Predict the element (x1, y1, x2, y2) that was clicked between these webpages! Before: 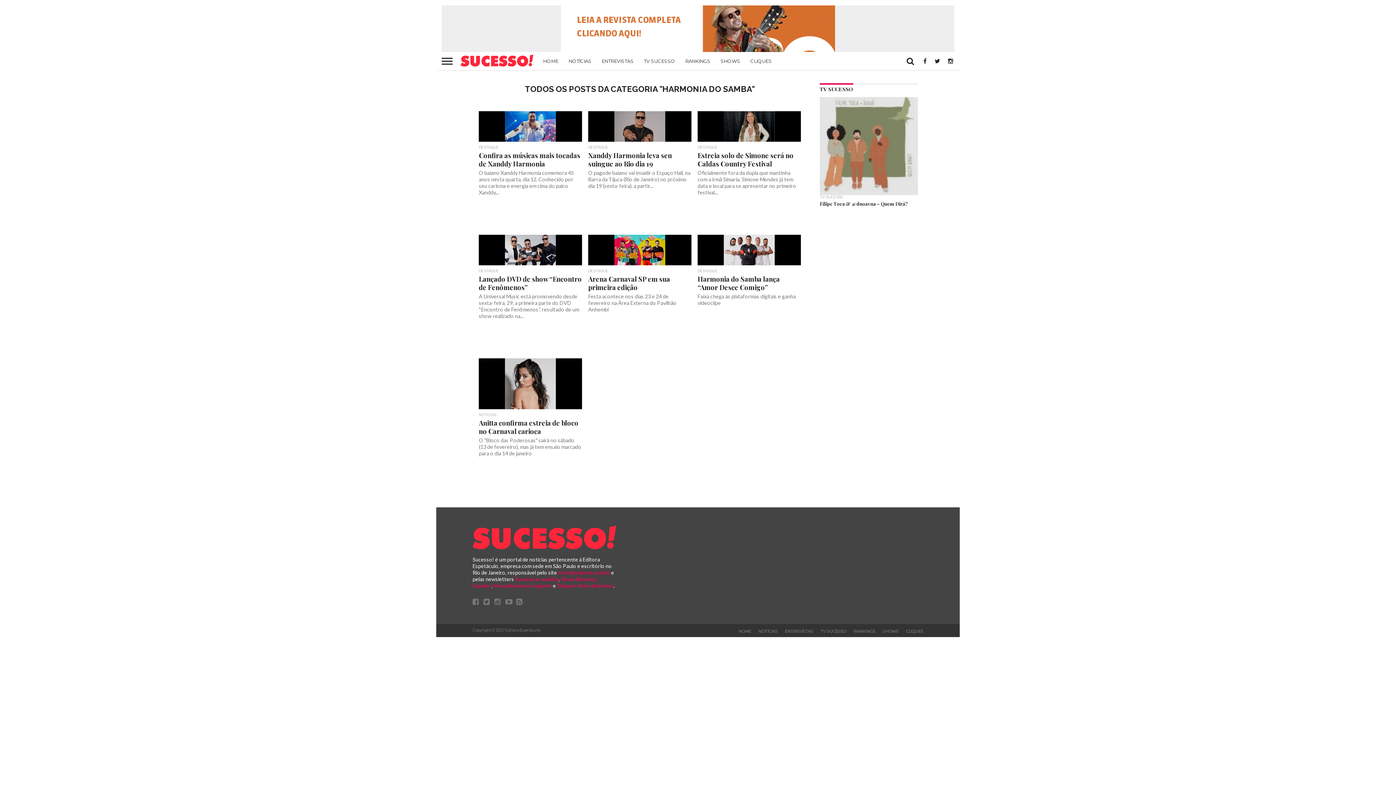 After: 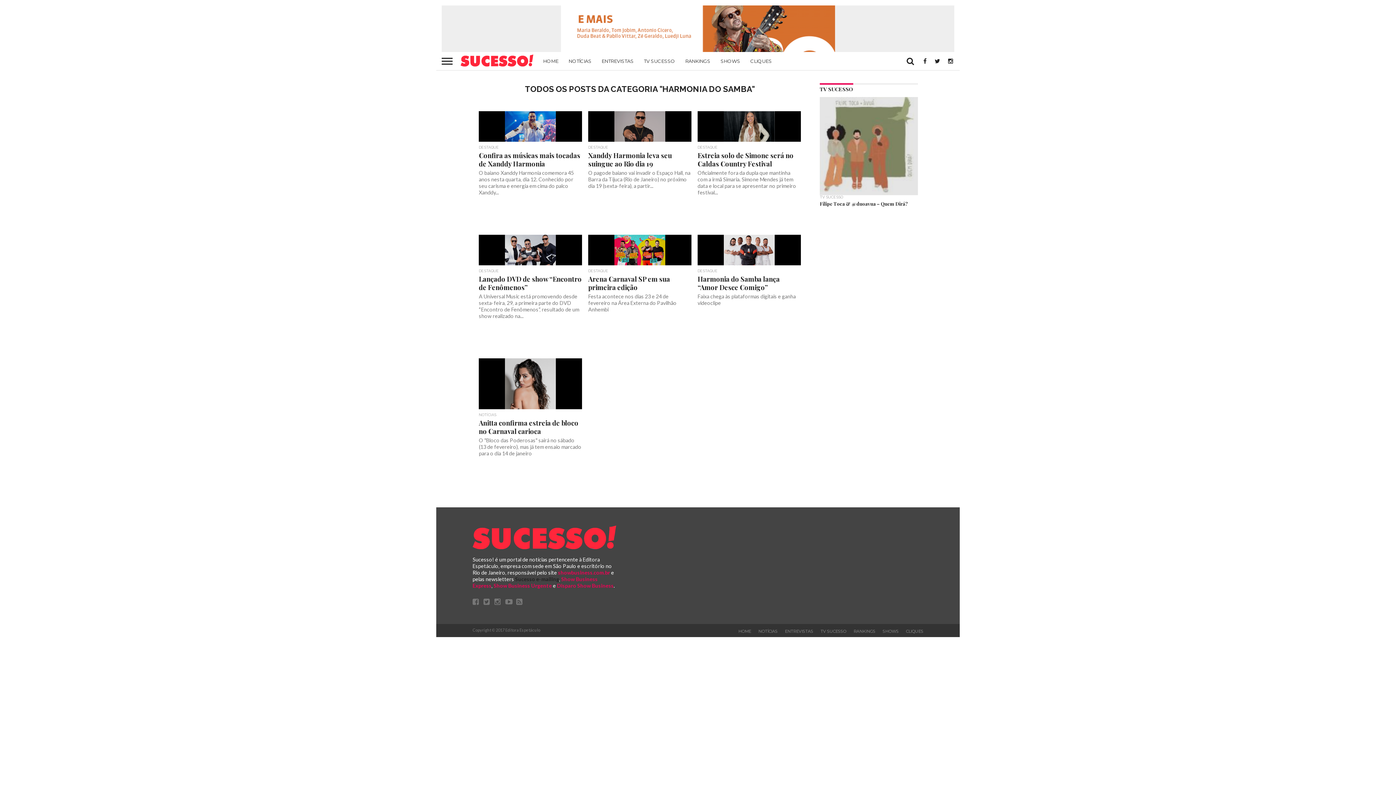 Action: bbox: (515, 576, 559, 582) label: Sucesso e-mailing